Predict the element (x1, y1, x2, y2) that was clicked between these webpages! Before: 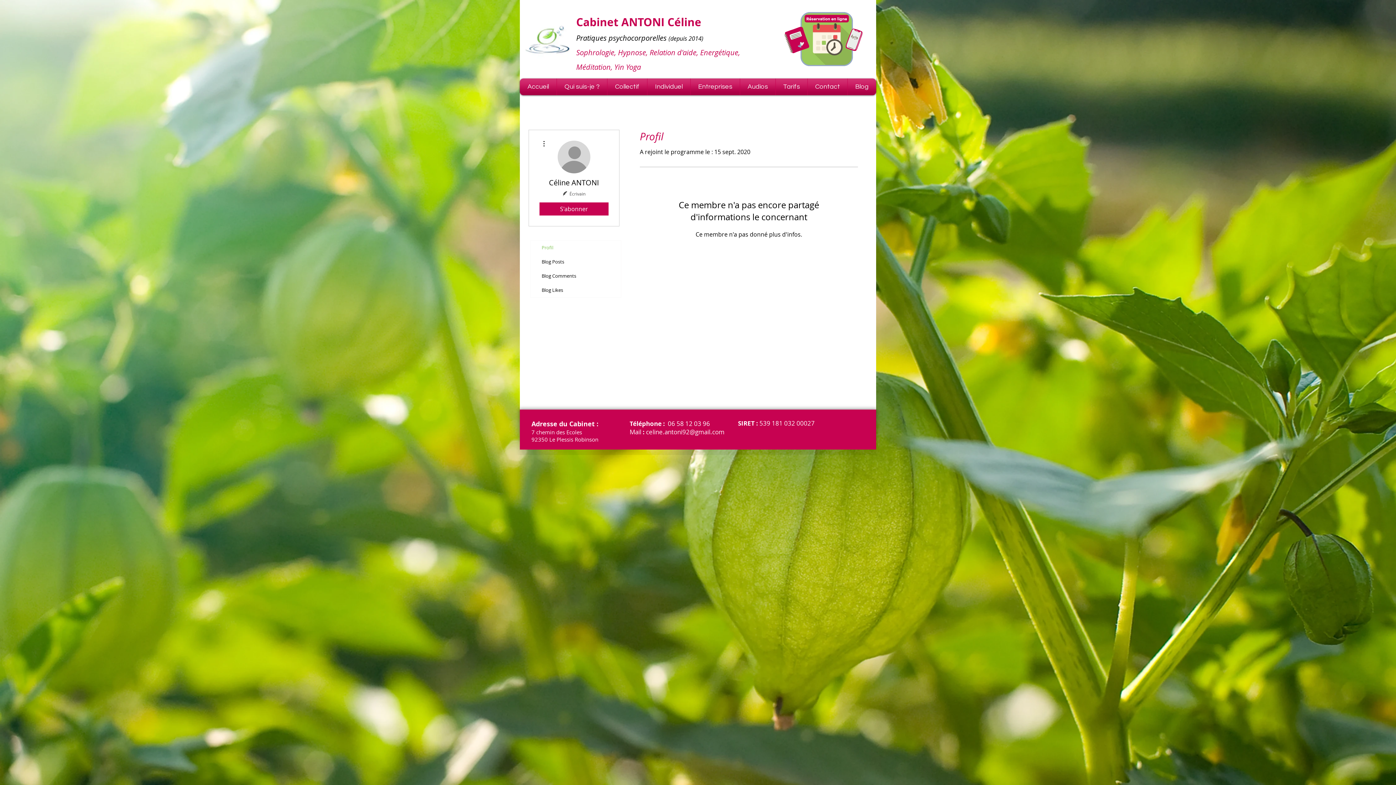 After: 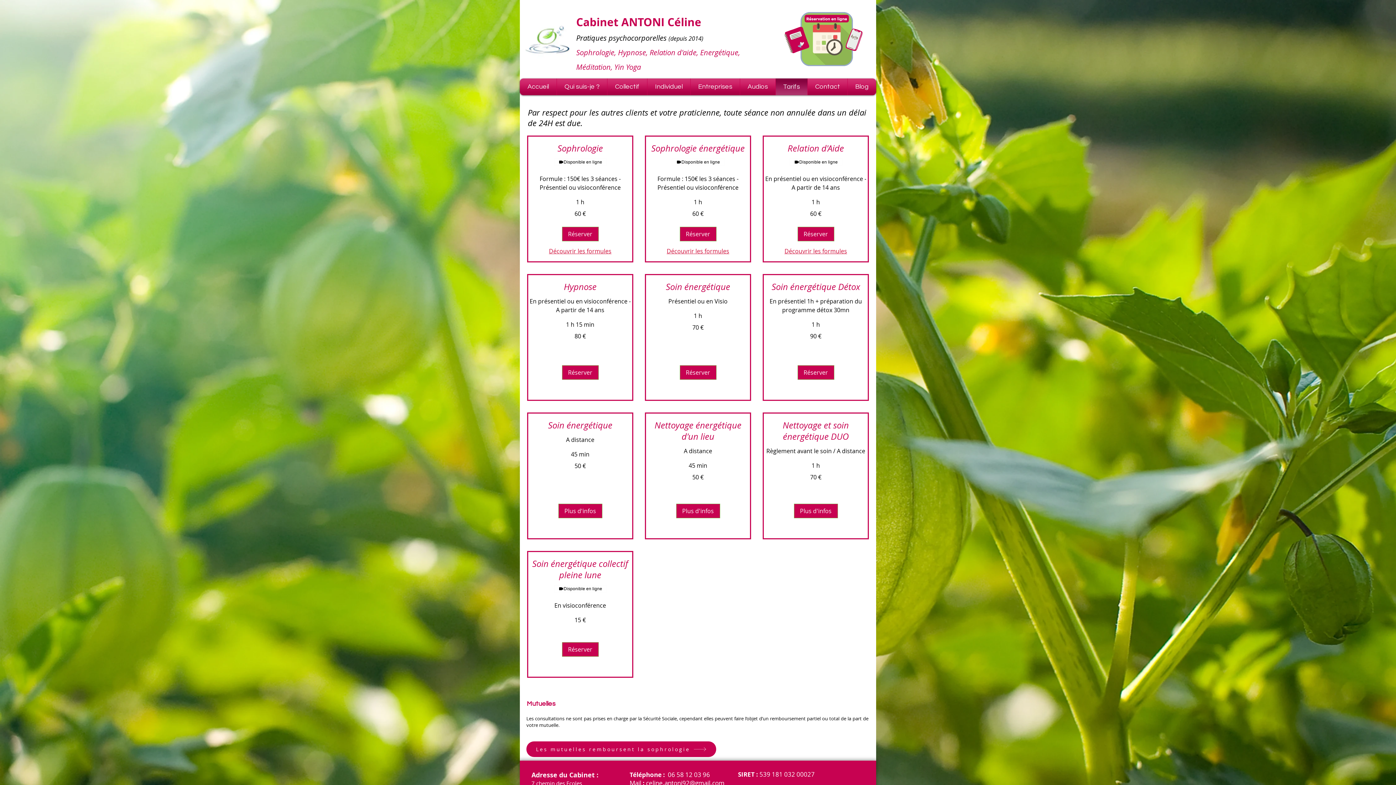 Action: bbox: (783, 8, 863, 68)